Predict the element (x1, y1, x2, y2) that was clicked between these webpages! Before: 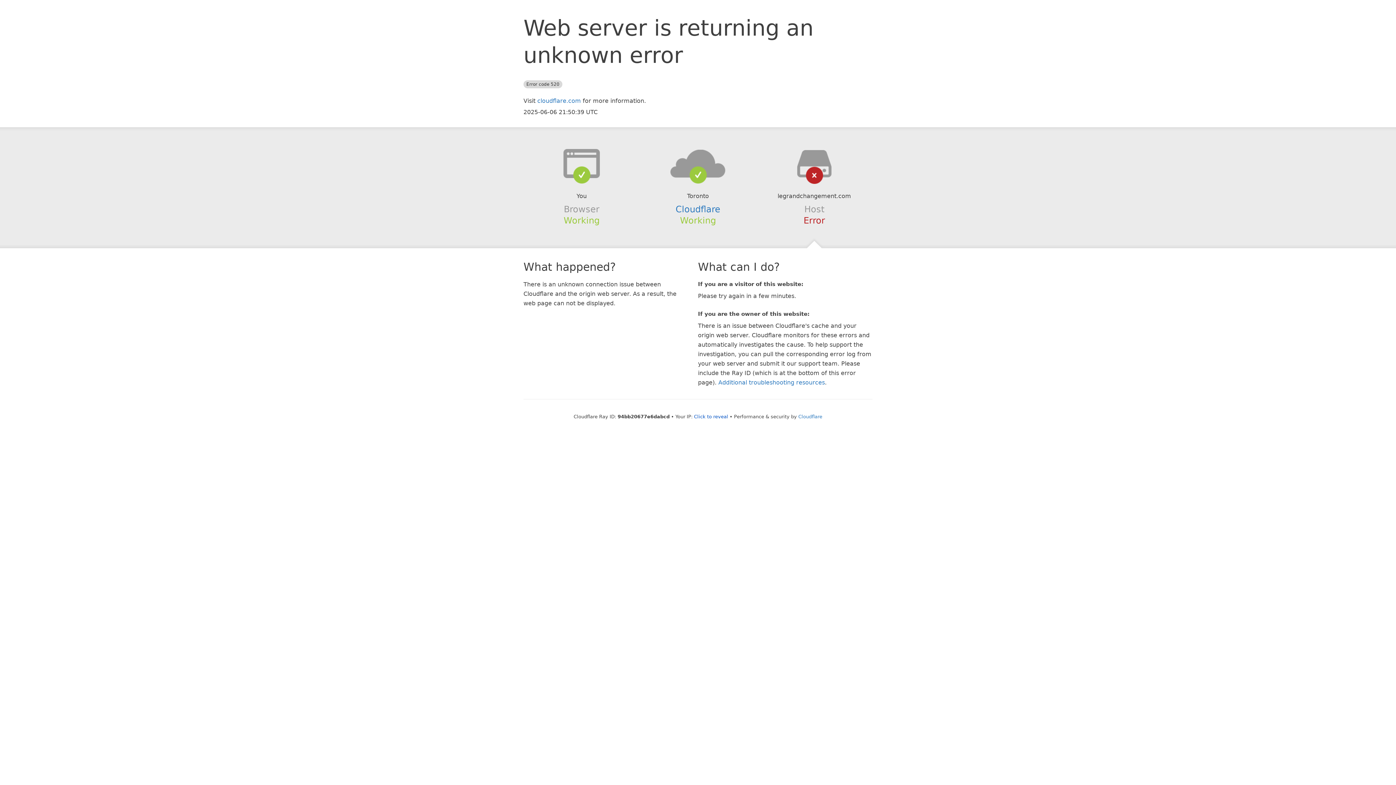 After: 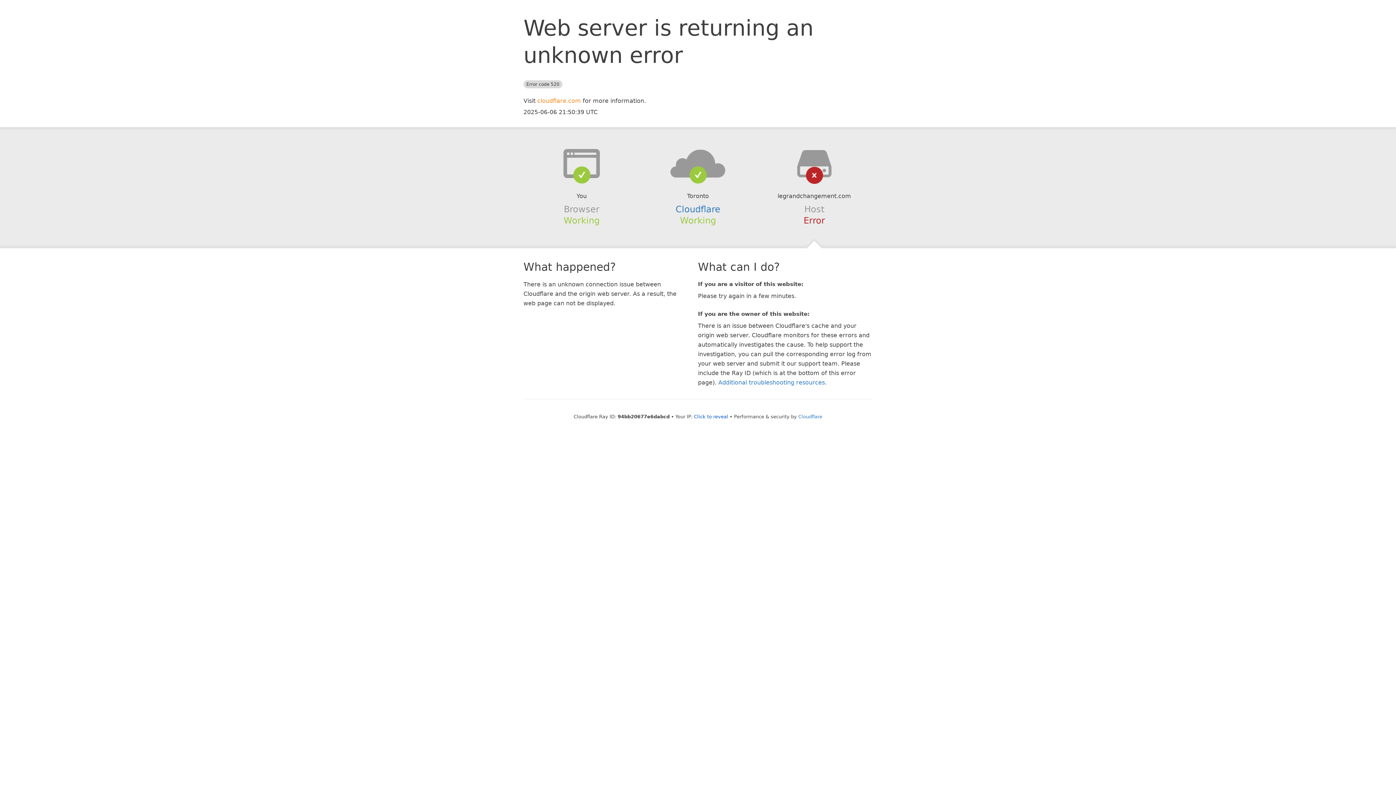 Action: bbox: (537, 97, 581, 104) label: cloudflare.com